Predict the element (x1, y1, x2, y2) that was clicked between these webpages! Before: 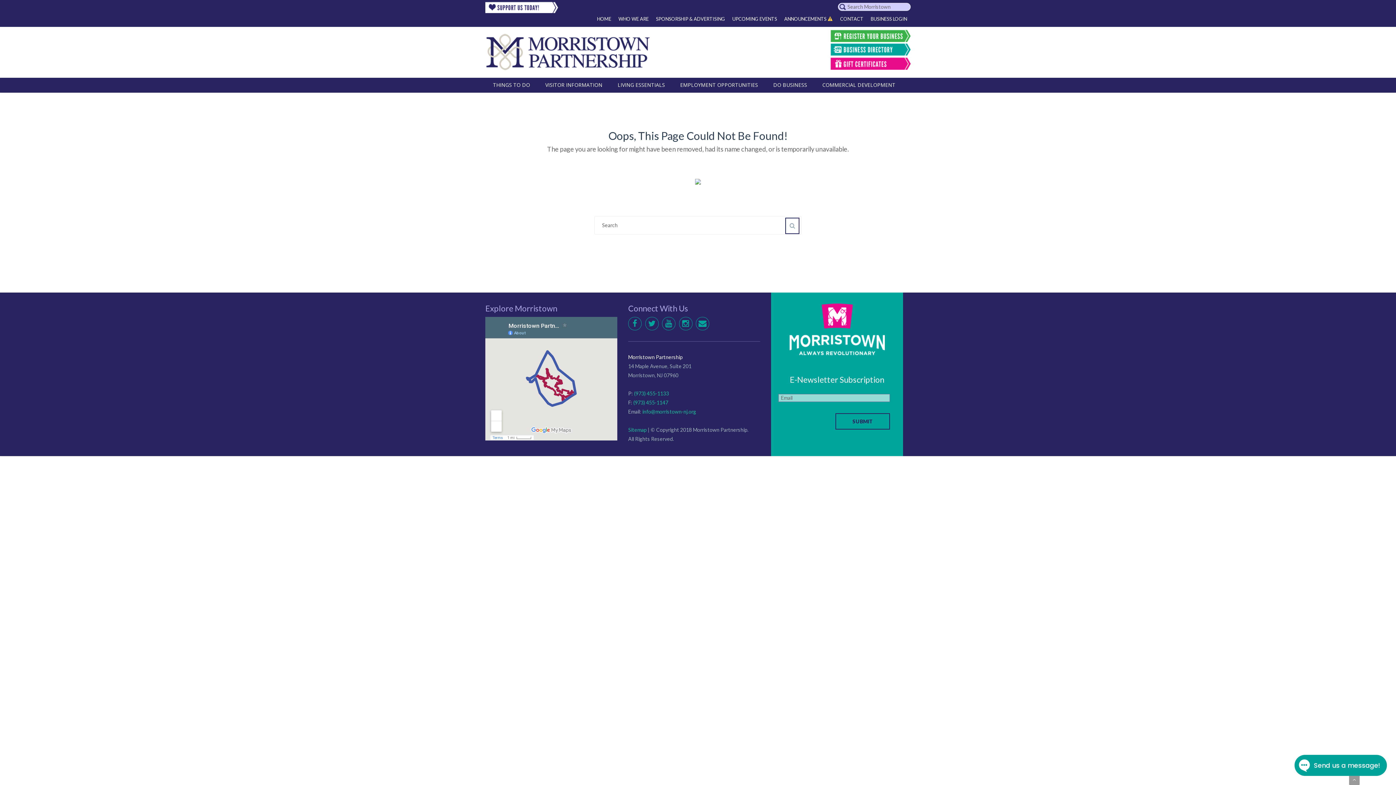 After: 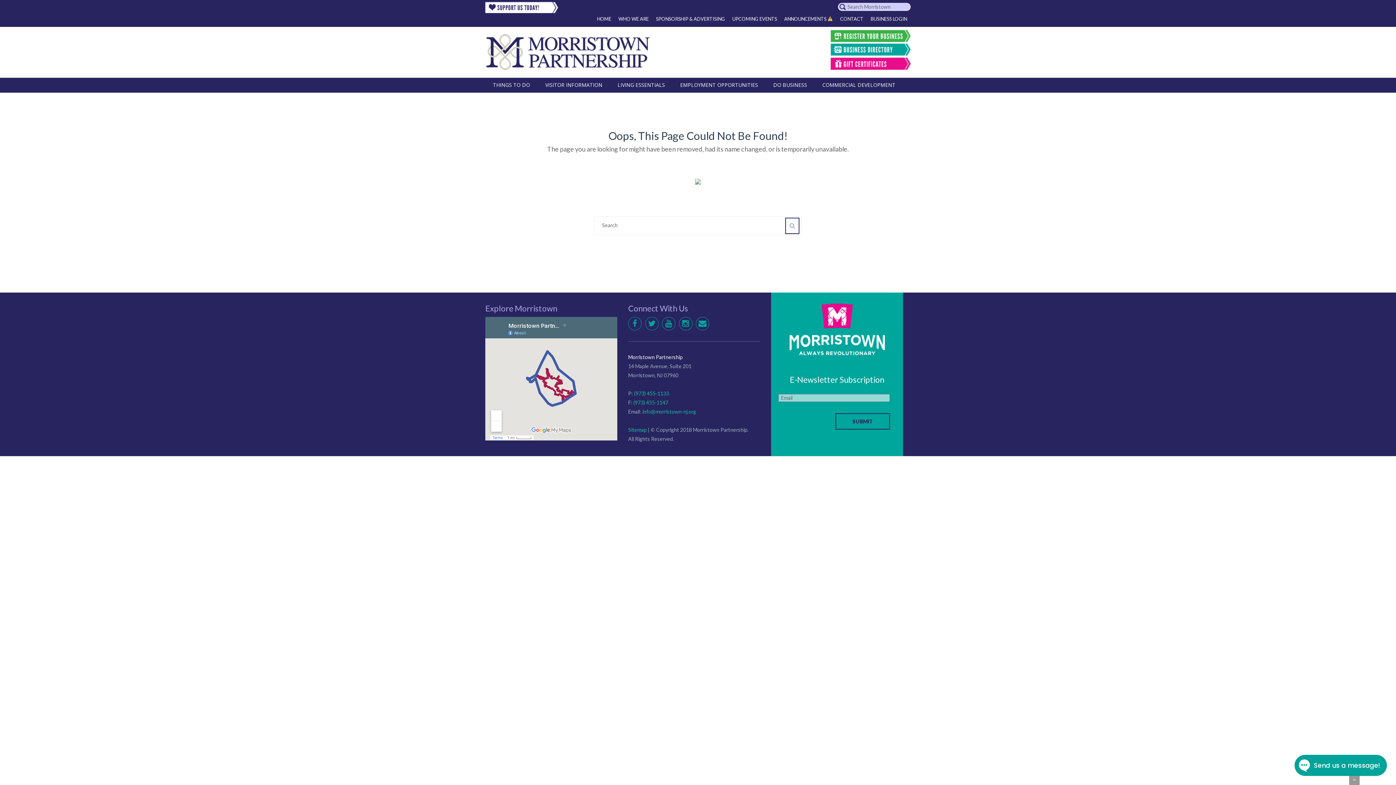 Action: bbox: (628, 317, 641, 330)